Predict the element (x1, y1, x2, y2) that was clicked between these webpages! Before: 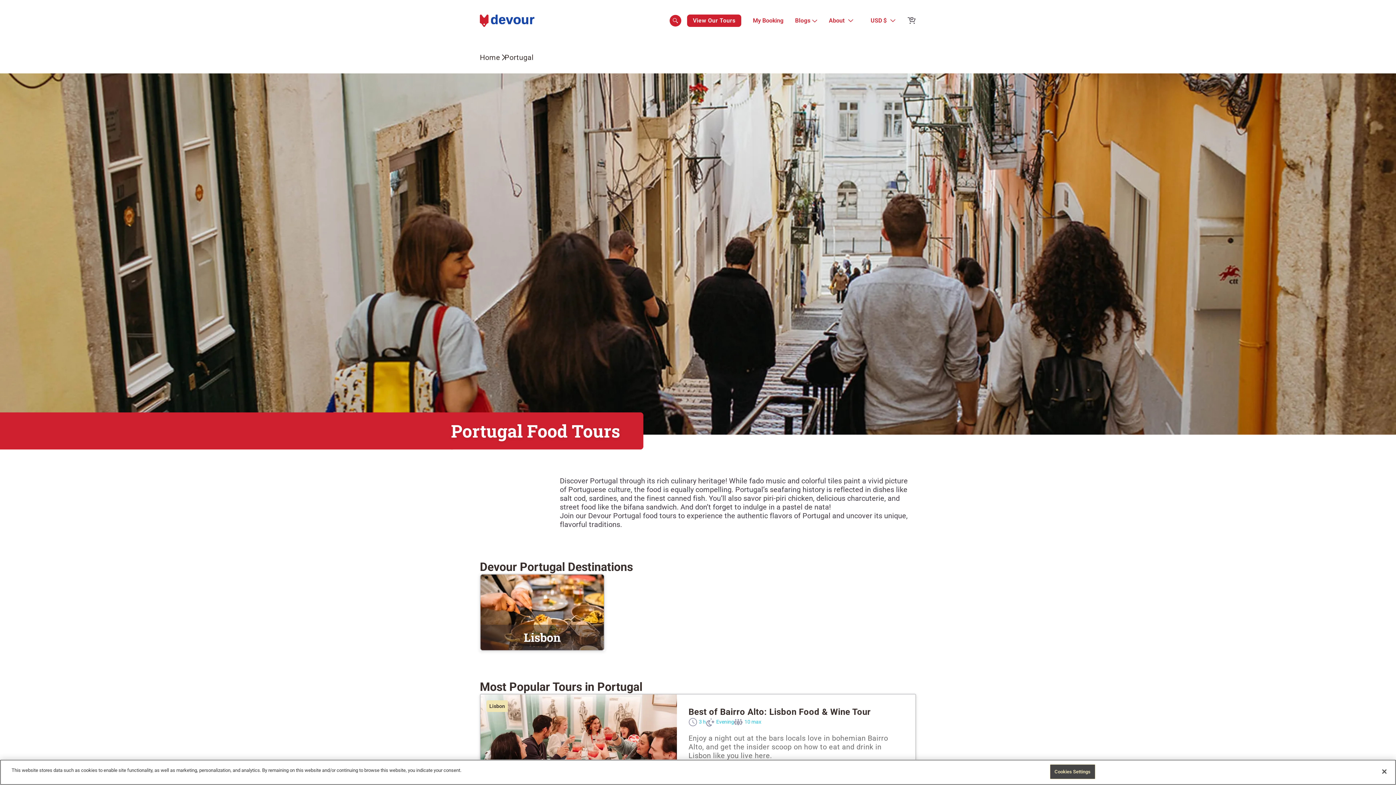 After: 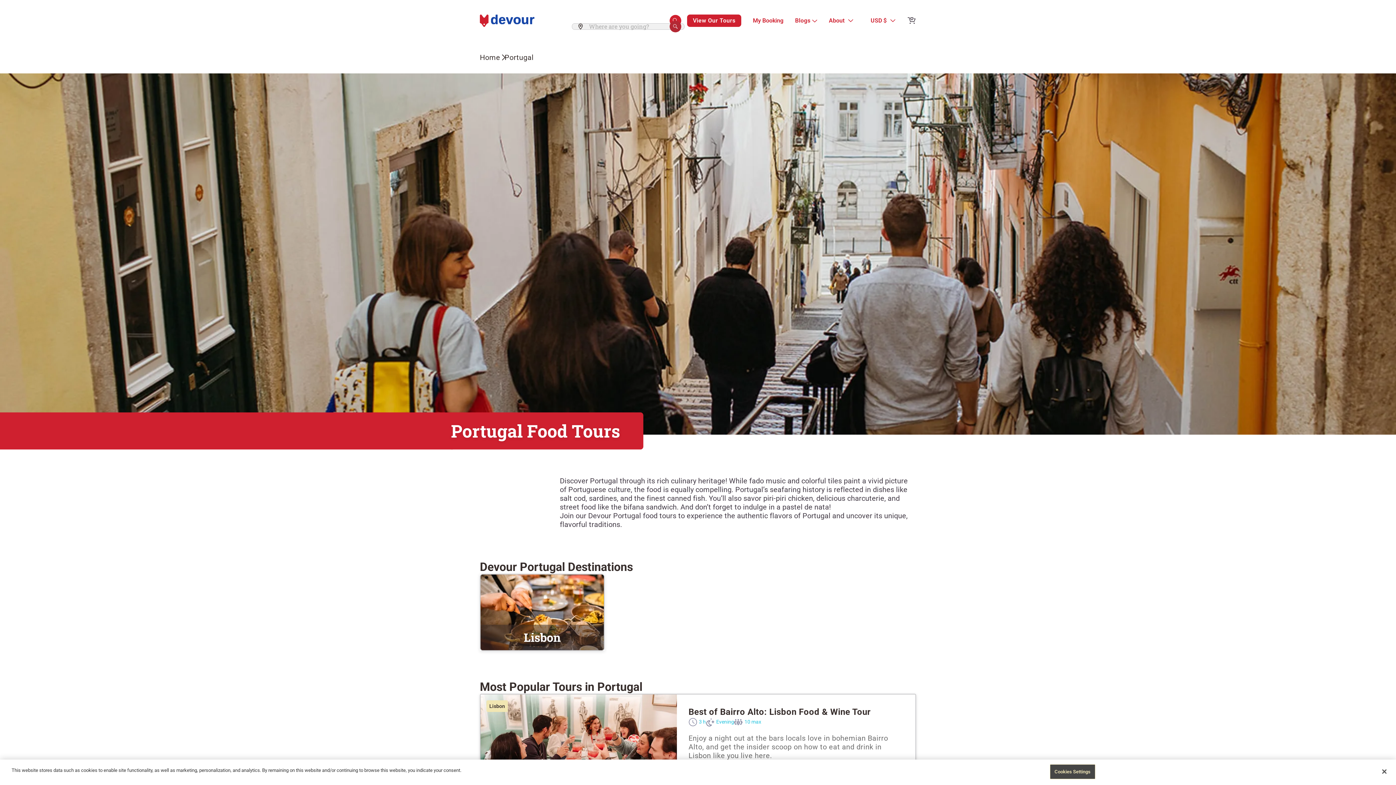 Action: bbox: (672, 17, 678, 23)